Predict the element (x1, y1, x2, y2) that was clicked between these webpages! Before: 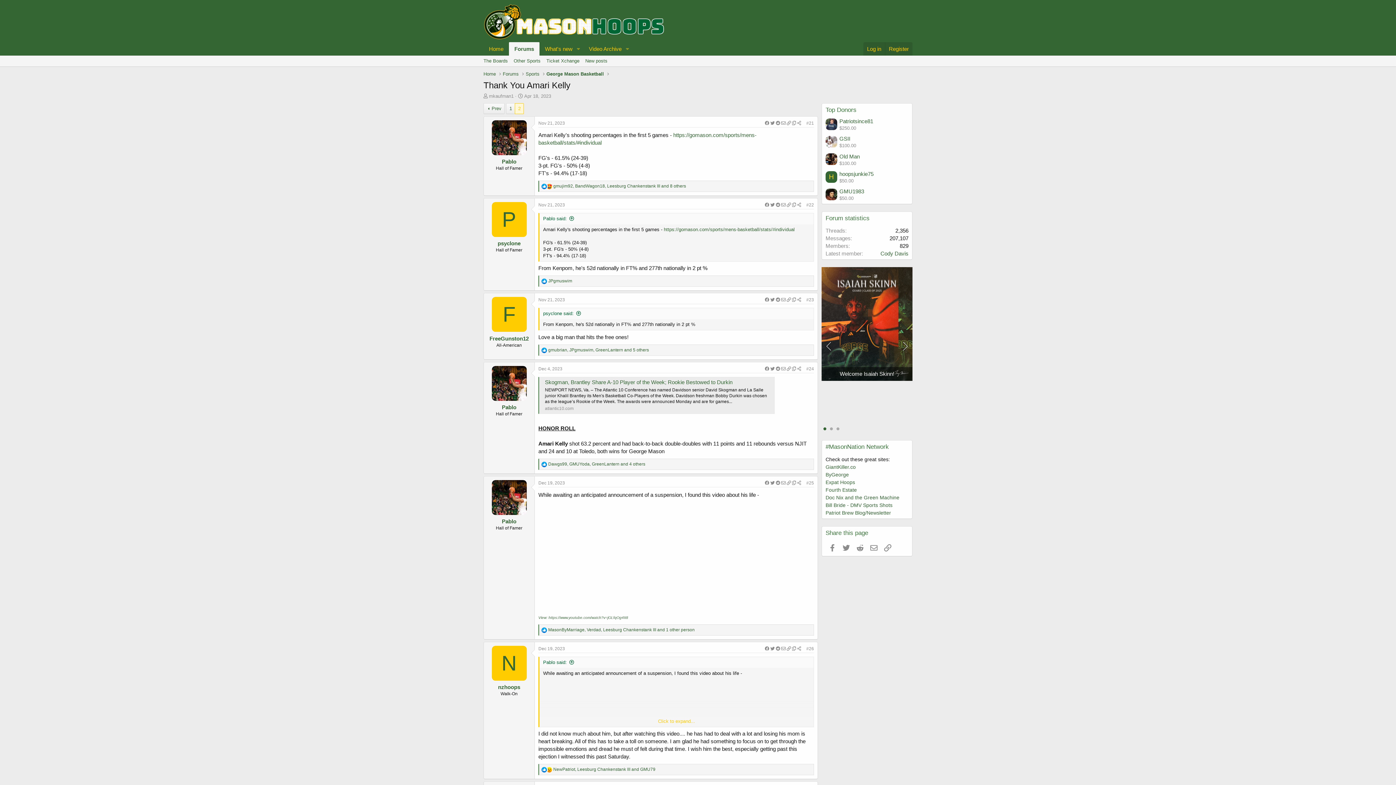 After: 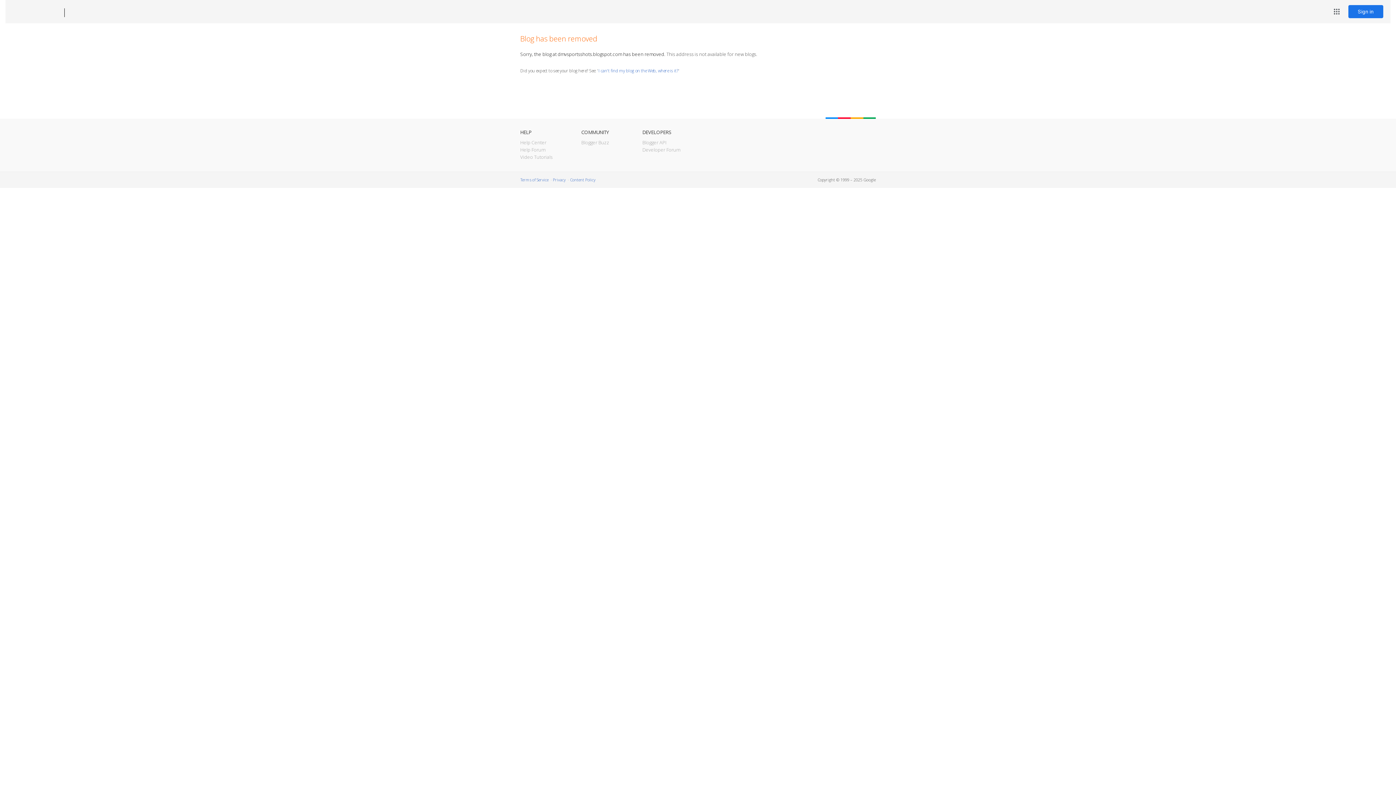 Action: bbox: (825, 502, 892, 508) label: Bill Bride - DMV Sports Shots